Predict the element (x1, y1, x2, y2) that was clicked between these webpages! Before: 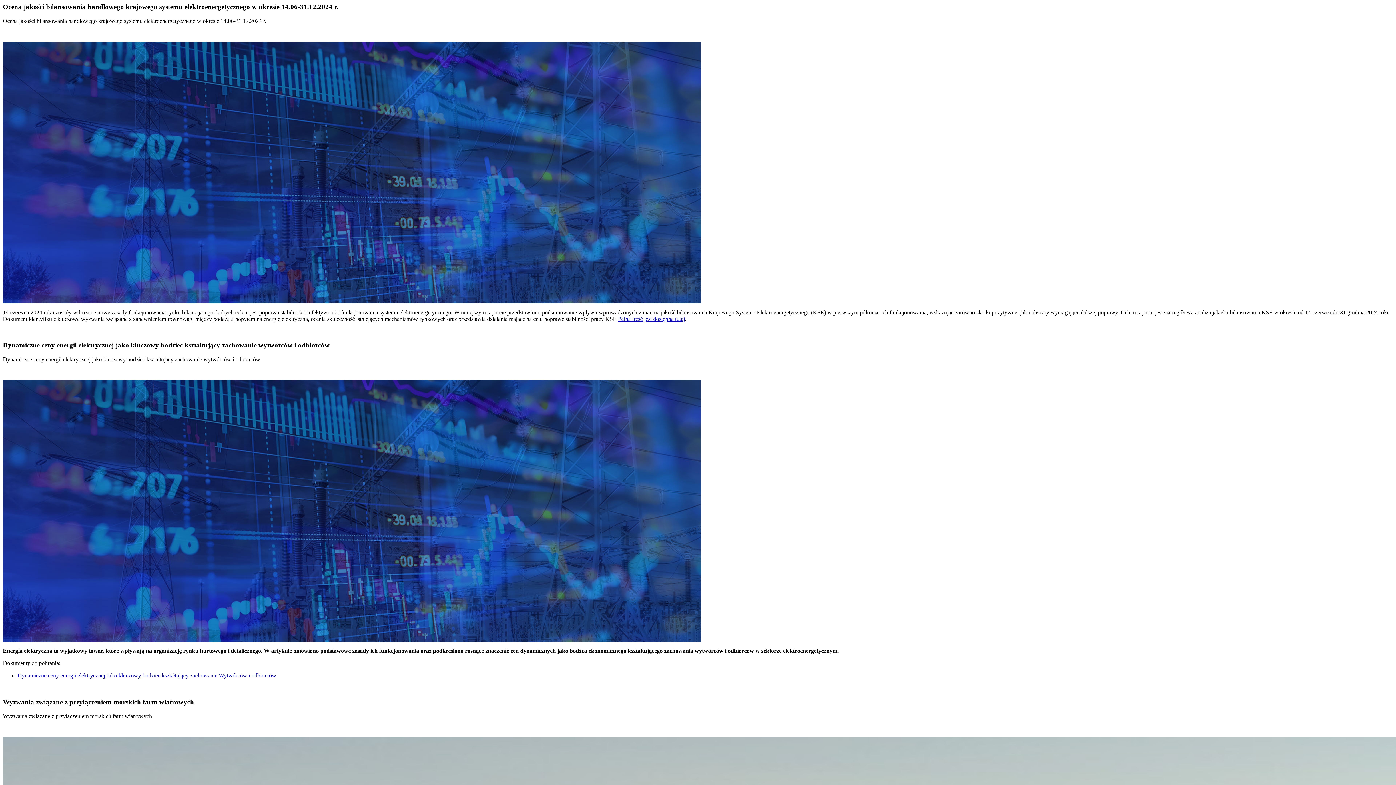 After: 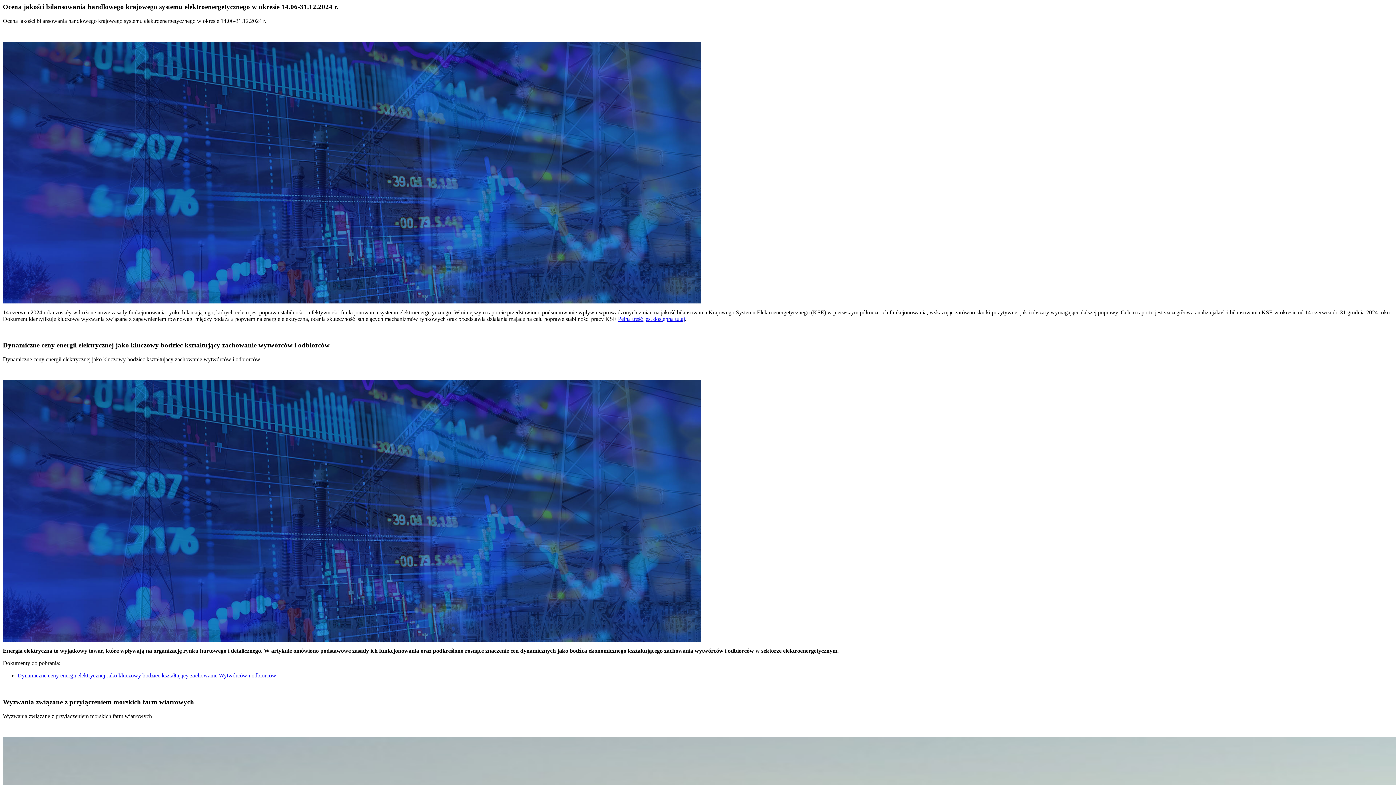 Action: bbox: (618, 315, 685, 322) label: Pełna treść jest dostępna tutaj